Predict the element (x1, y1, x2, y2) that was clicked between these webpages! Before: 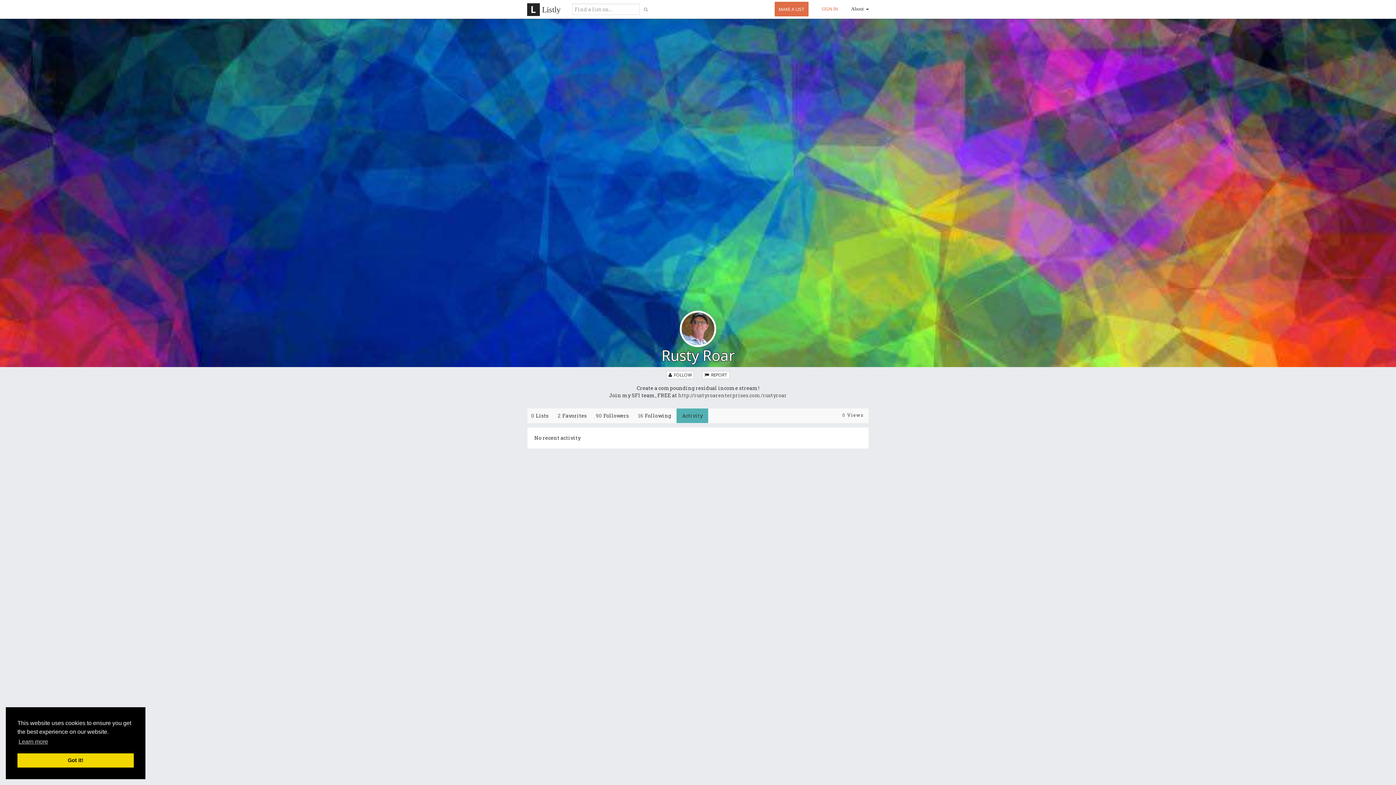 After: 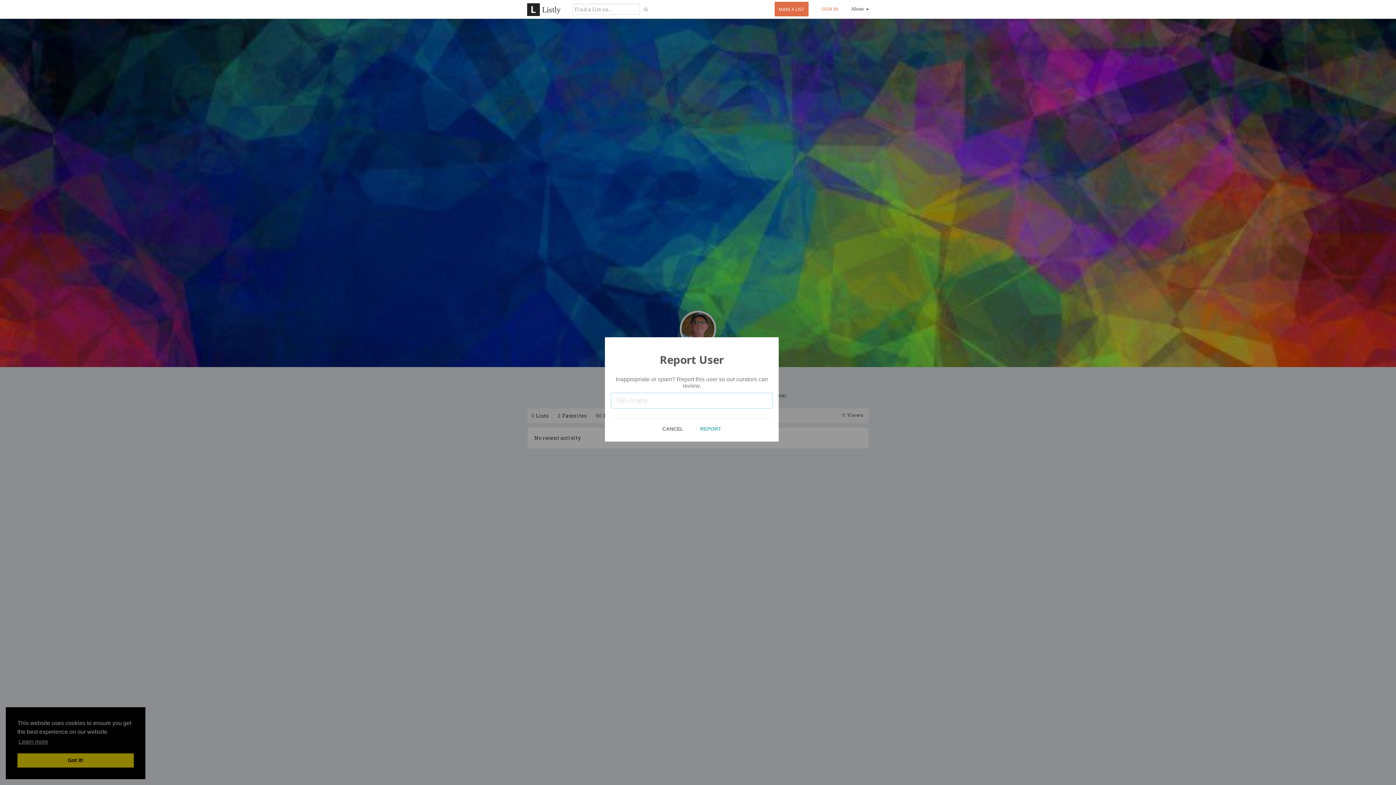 Action: bbox: (702, 371, 729, 379) label:   REPORT